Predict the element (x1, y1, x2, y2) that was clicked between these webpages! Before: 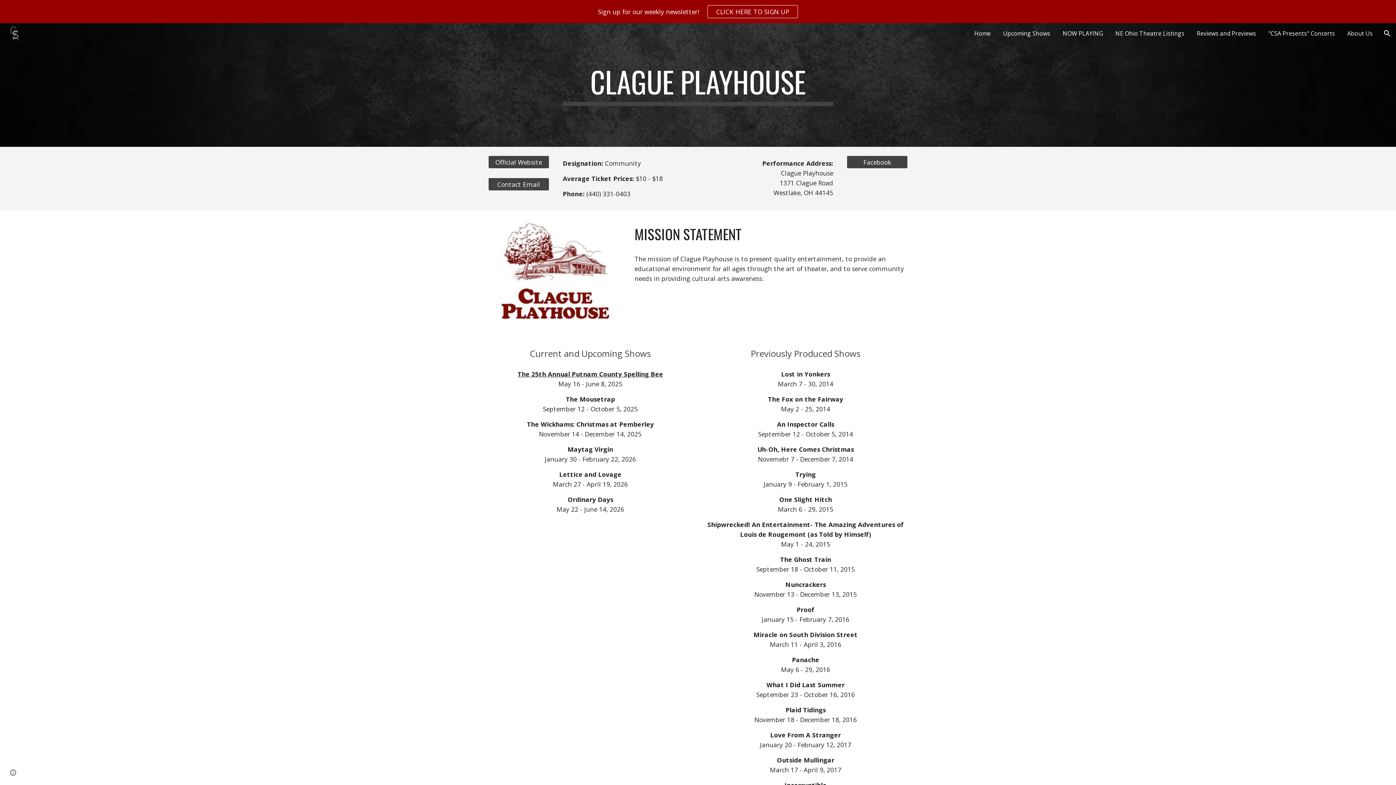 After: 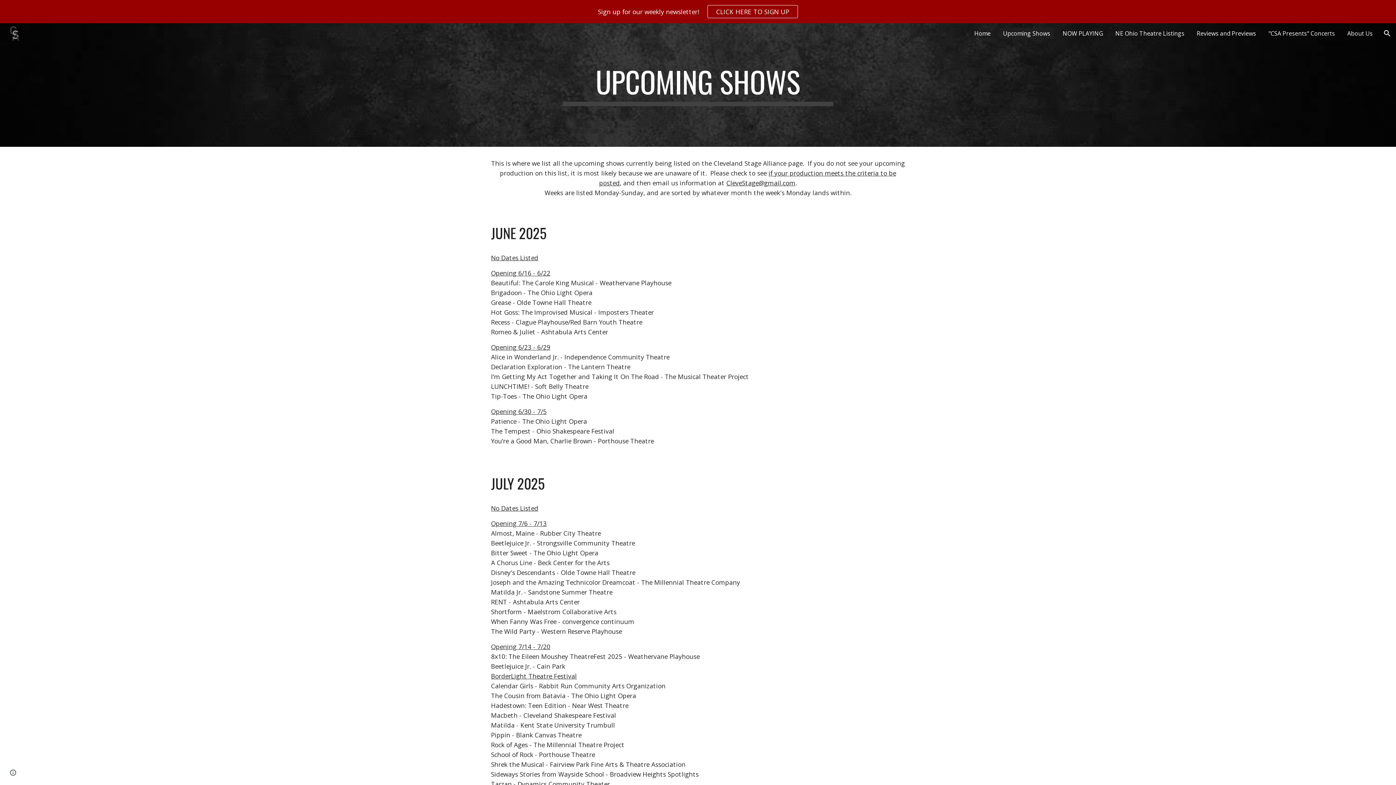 Action: bbox: (999, 28, 1054, 38) label: Upcoming Shows